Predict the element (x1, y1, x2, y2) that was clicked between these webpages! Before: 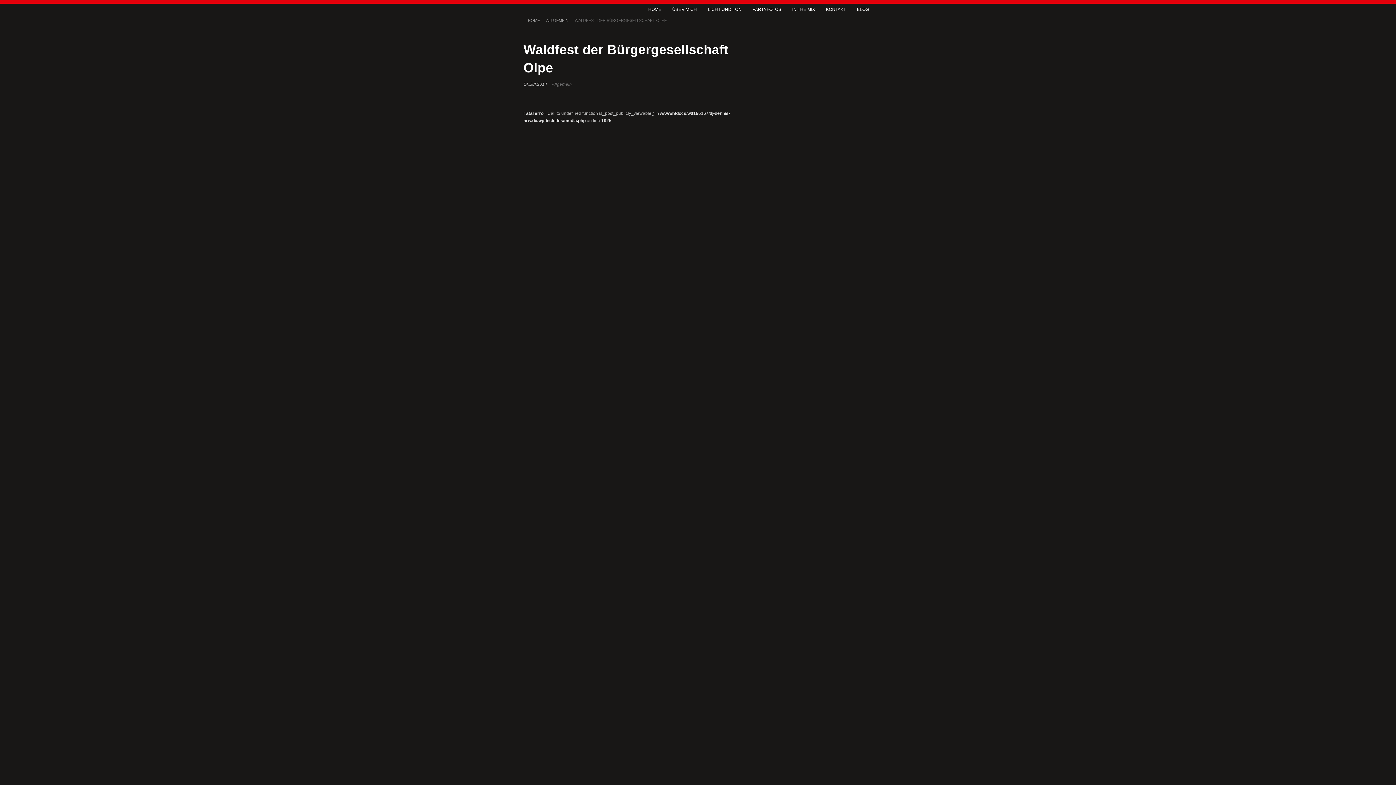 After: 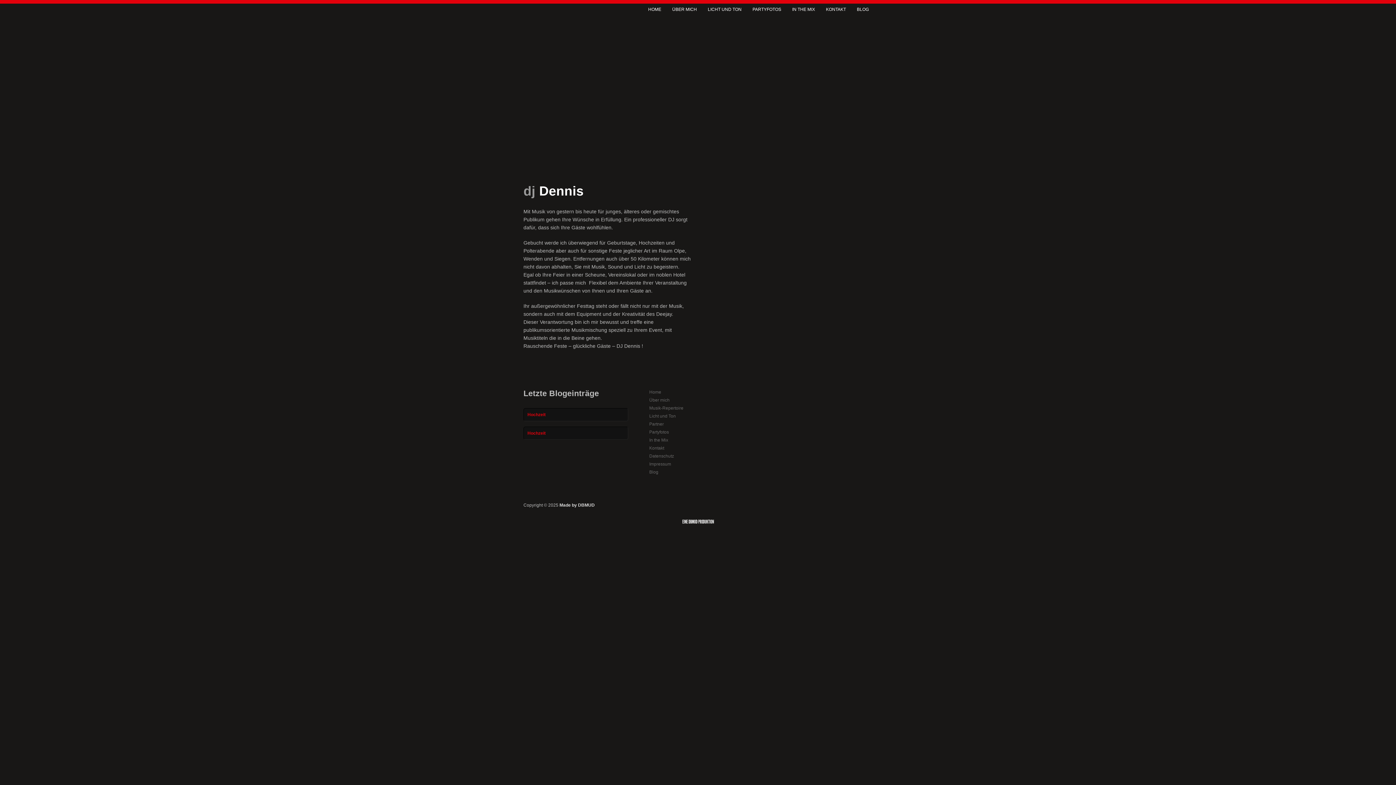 Action: label: HOME bbox: (644, 2, 665, 16)